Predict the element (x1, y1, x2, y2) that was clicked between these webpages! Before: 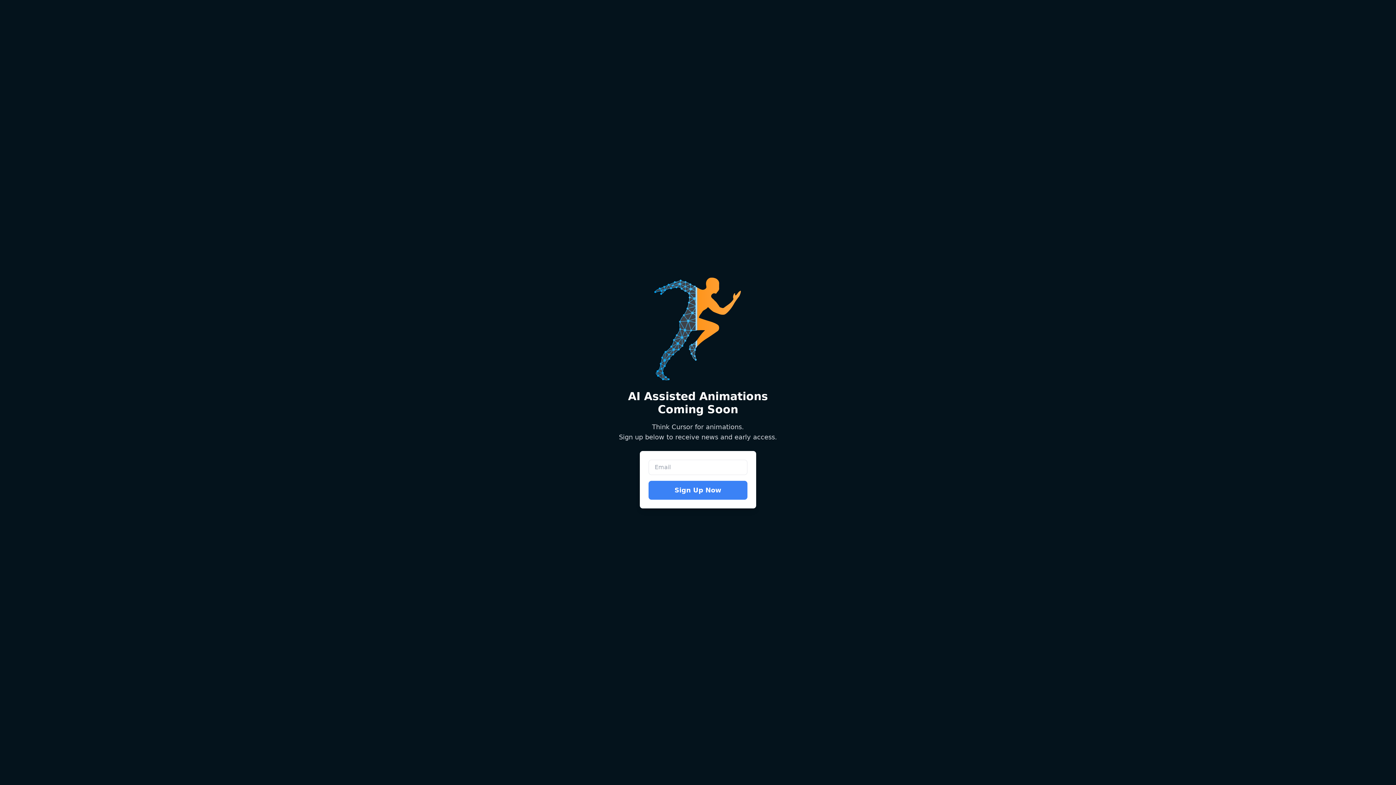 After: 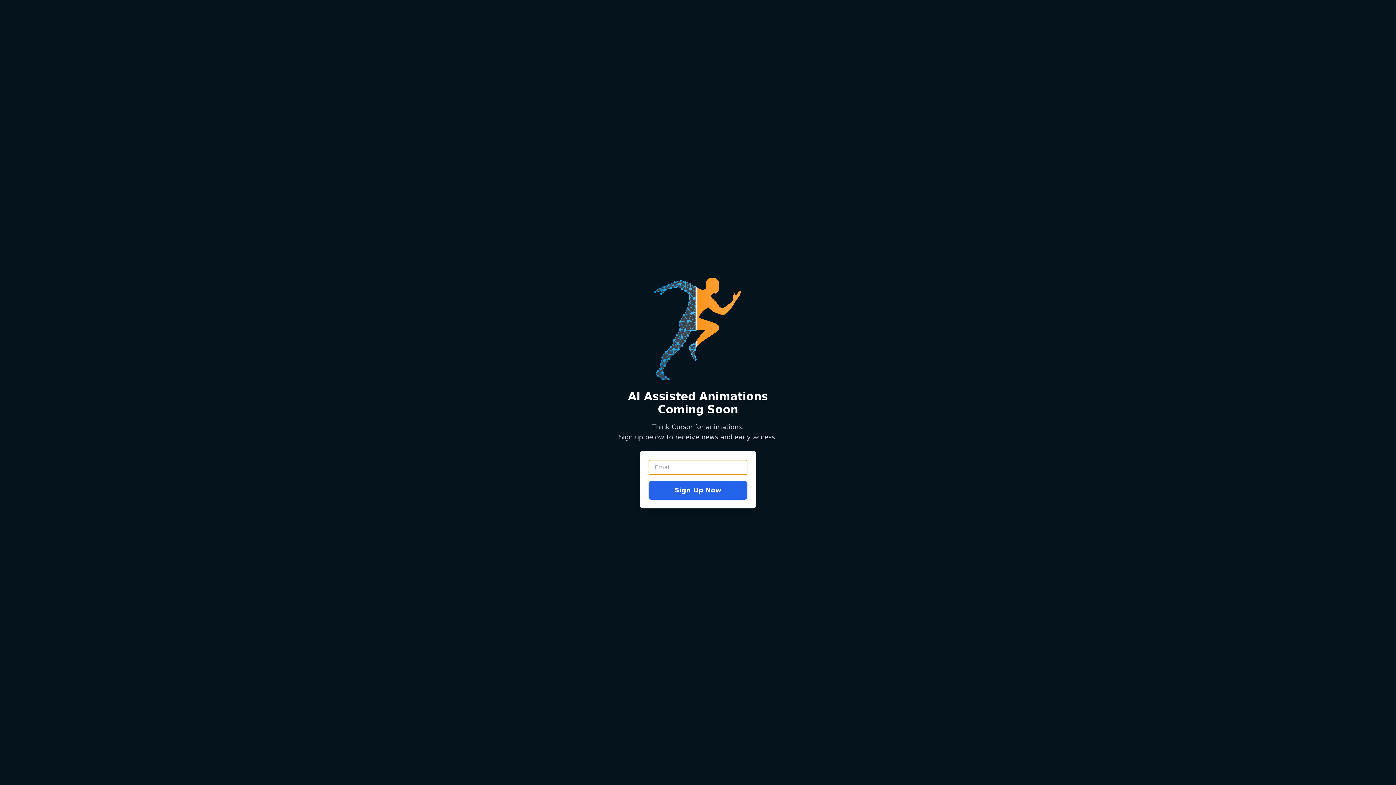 Action: bbox: (648, 481, 747, 500) label: Sign Up Now